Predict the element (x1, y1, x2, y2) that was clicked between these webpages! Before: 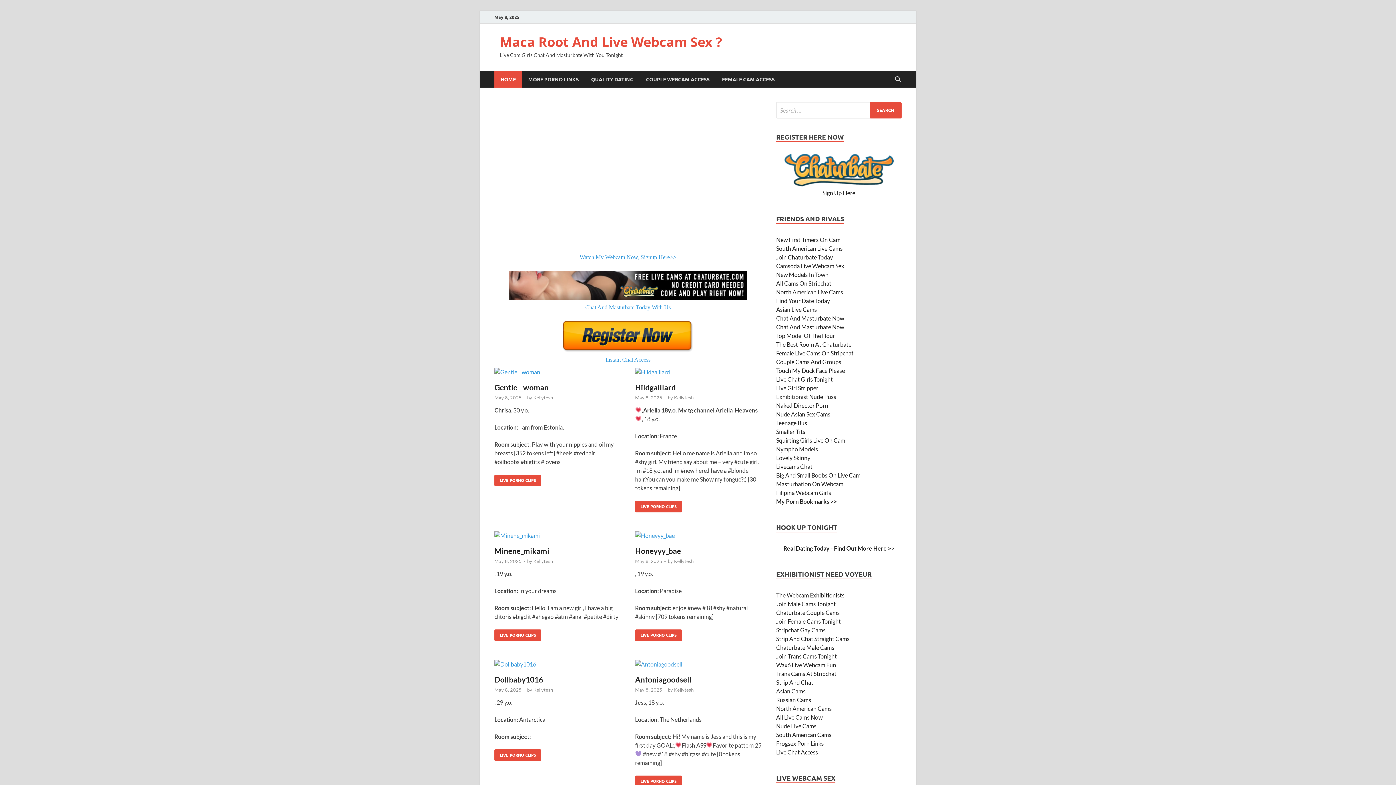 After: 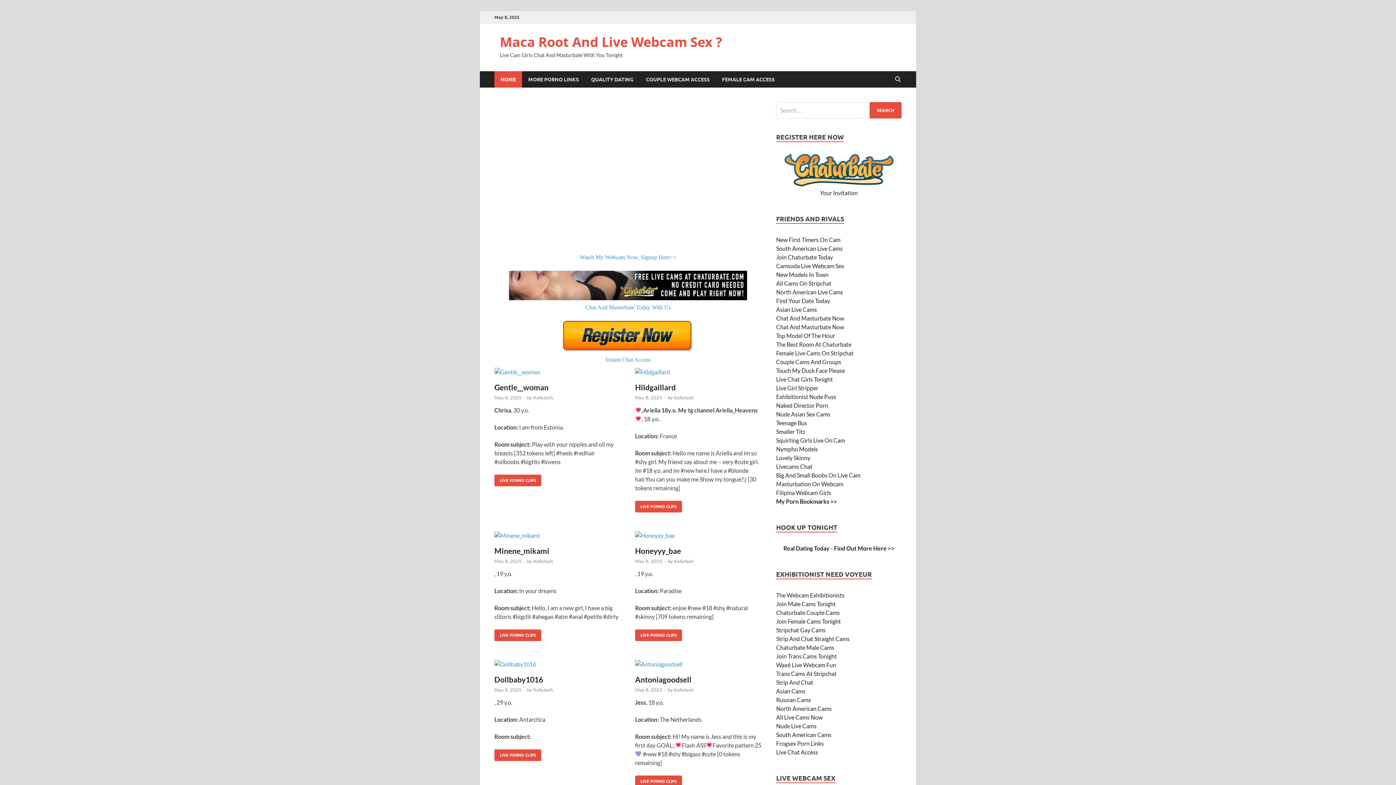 Action: bbox: (494, 71, 522, 87) label: HOME